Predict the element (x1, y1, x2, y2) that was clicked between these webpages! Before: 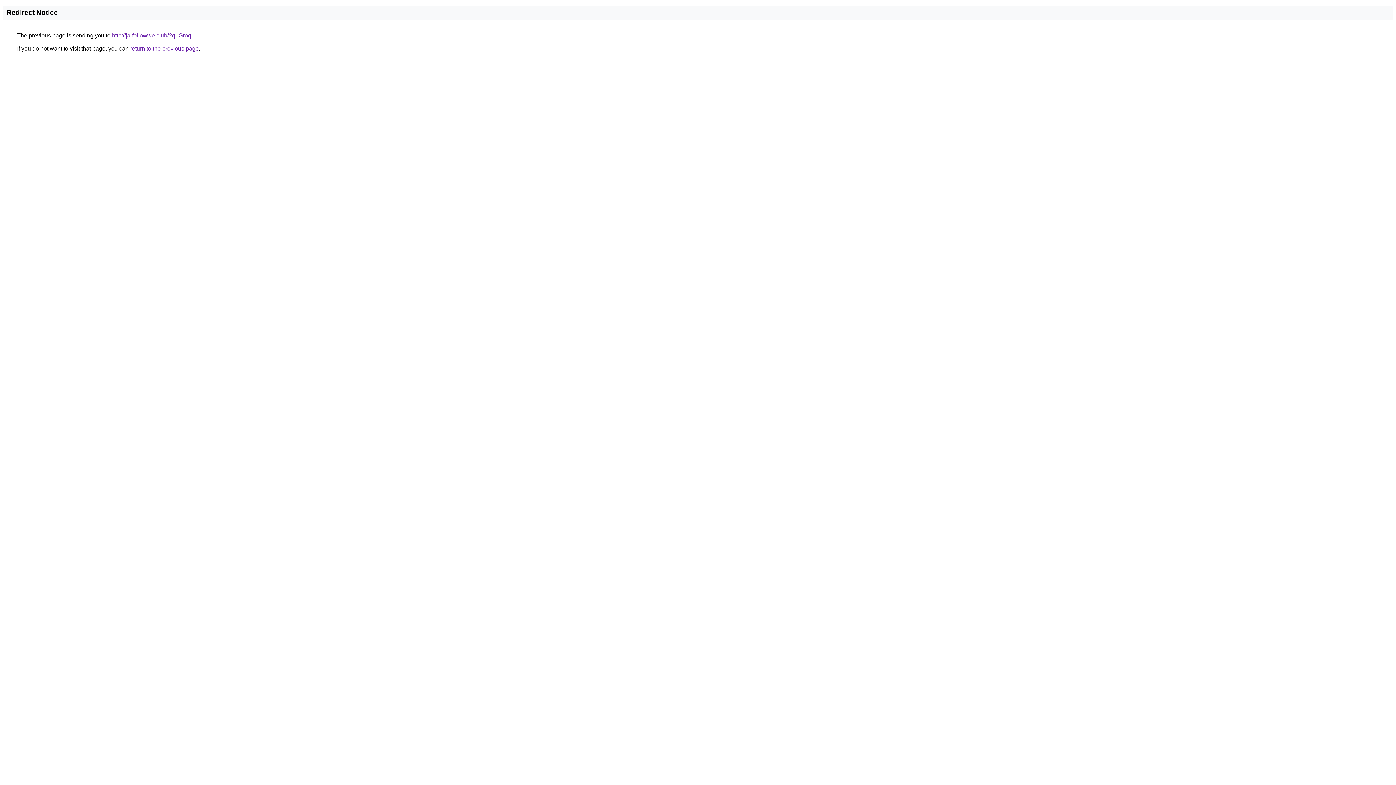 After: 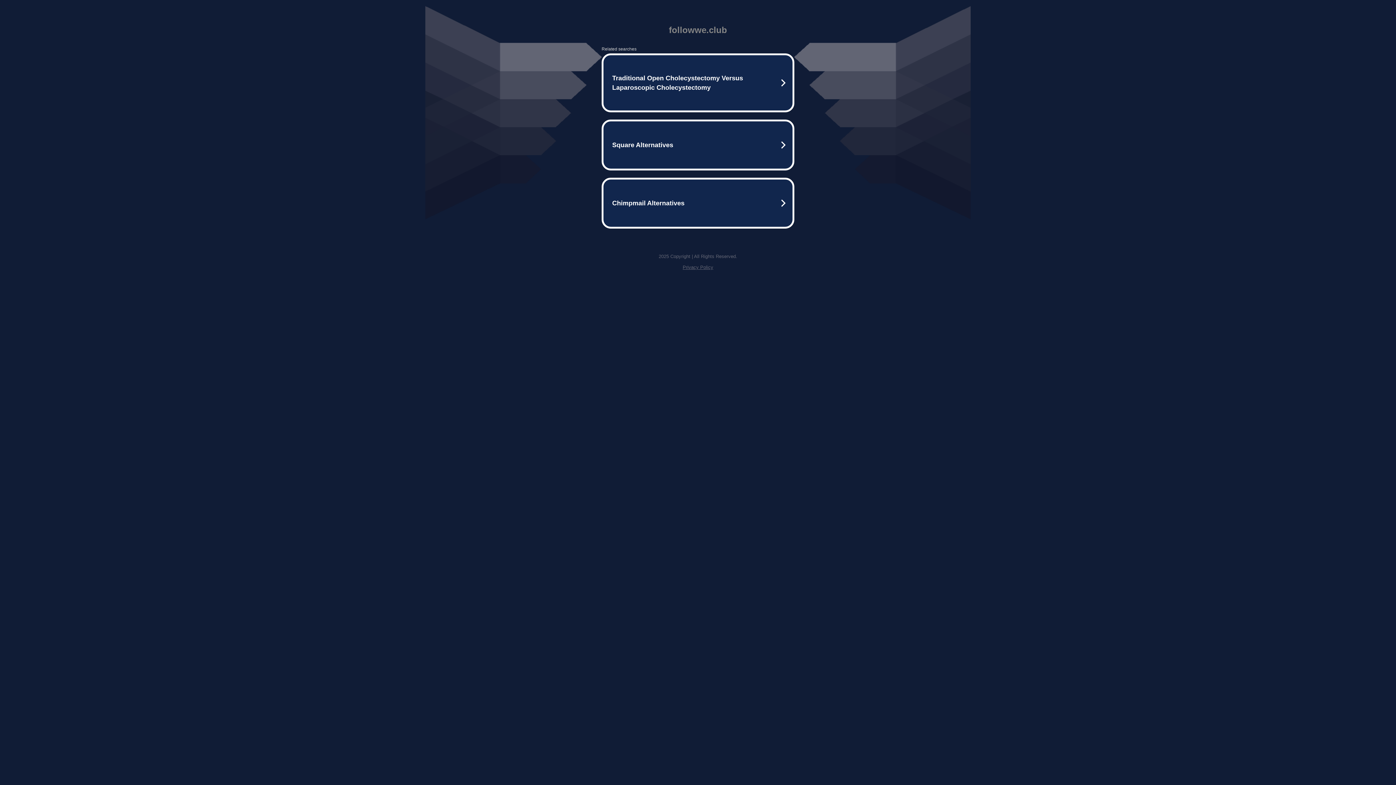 Action: bbox: (112, 32, 191, 38) label: http://ja.followwe.club/?q=Groq